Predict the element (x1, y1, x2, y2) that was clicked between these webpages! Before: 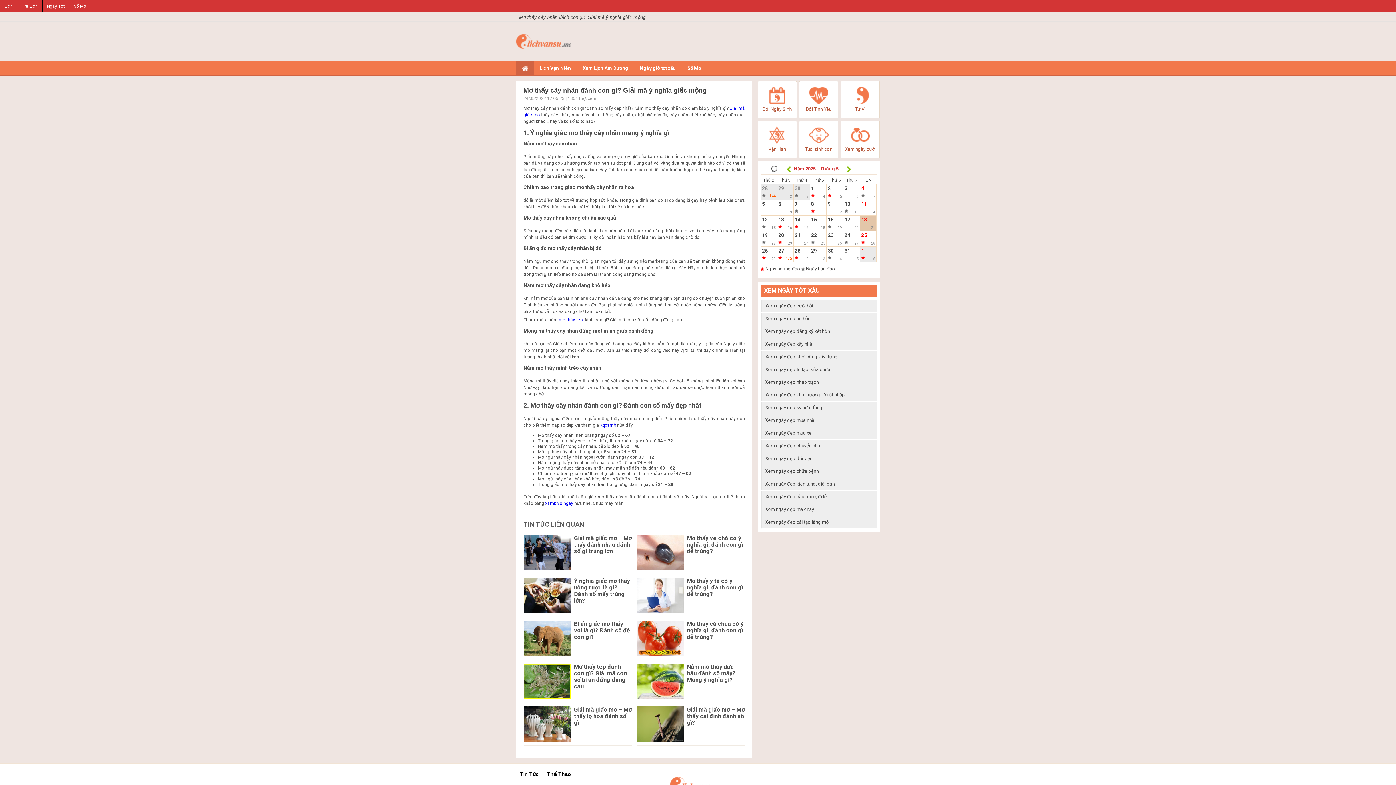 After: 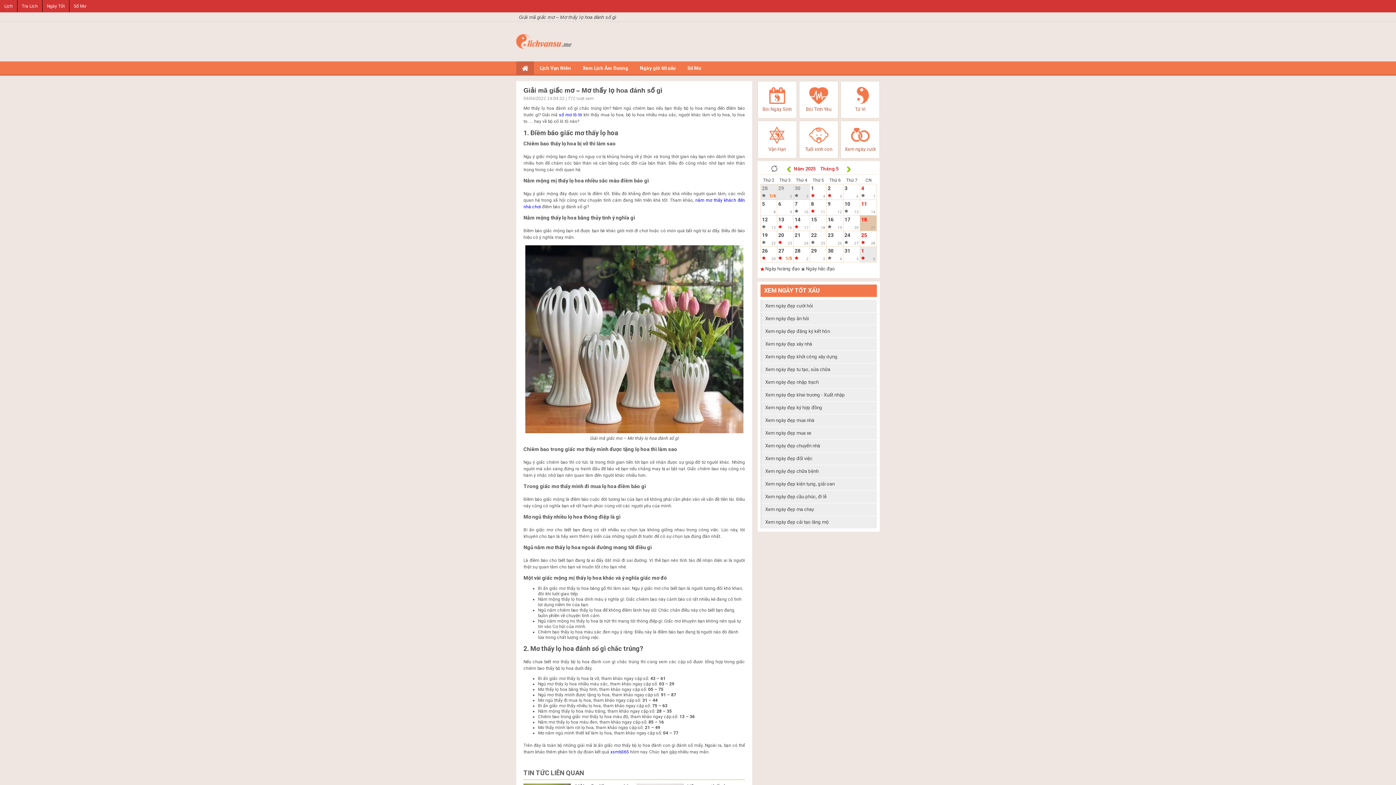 Action: bbox: (574, 706, 632, 726) label: Giải mã giấc mơ – Mơ thấy lọ hoa đánh số gì